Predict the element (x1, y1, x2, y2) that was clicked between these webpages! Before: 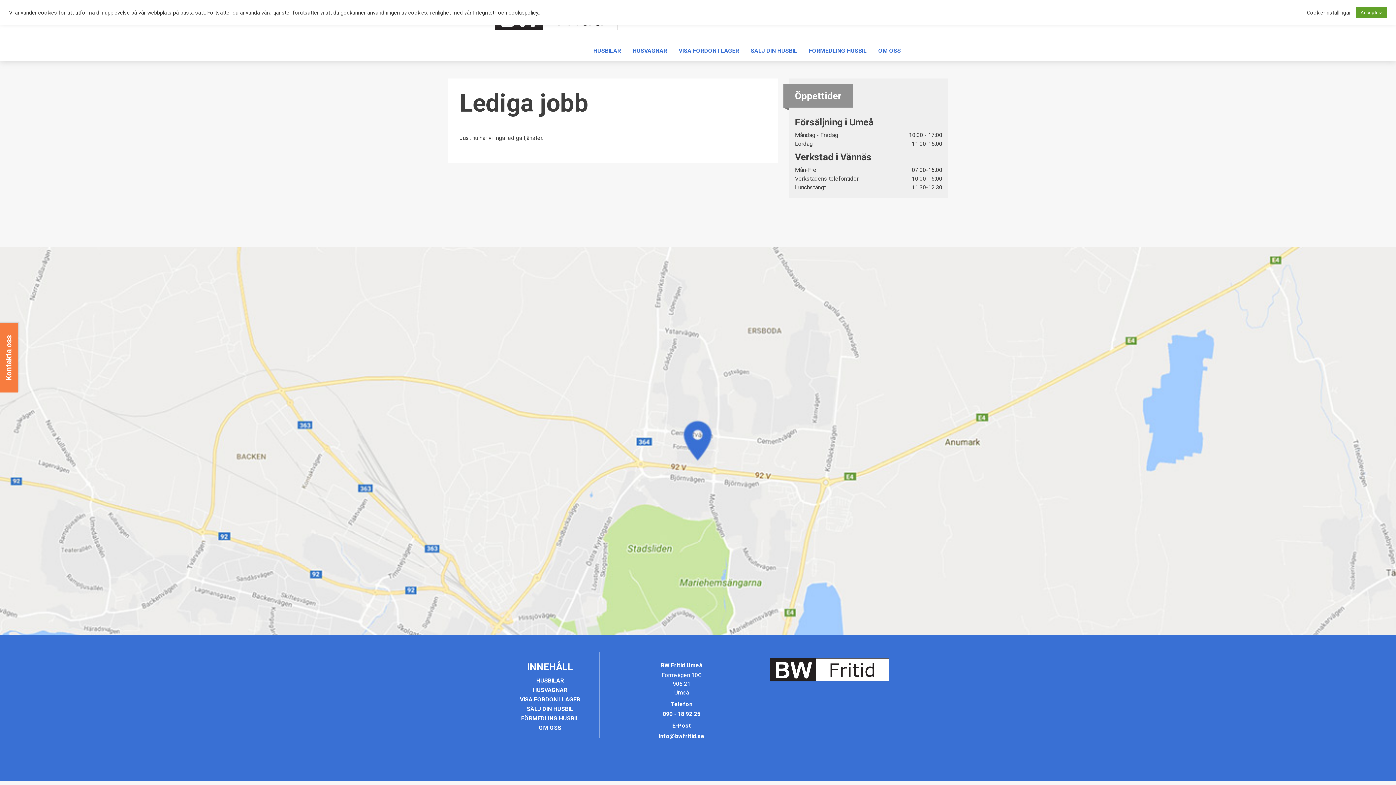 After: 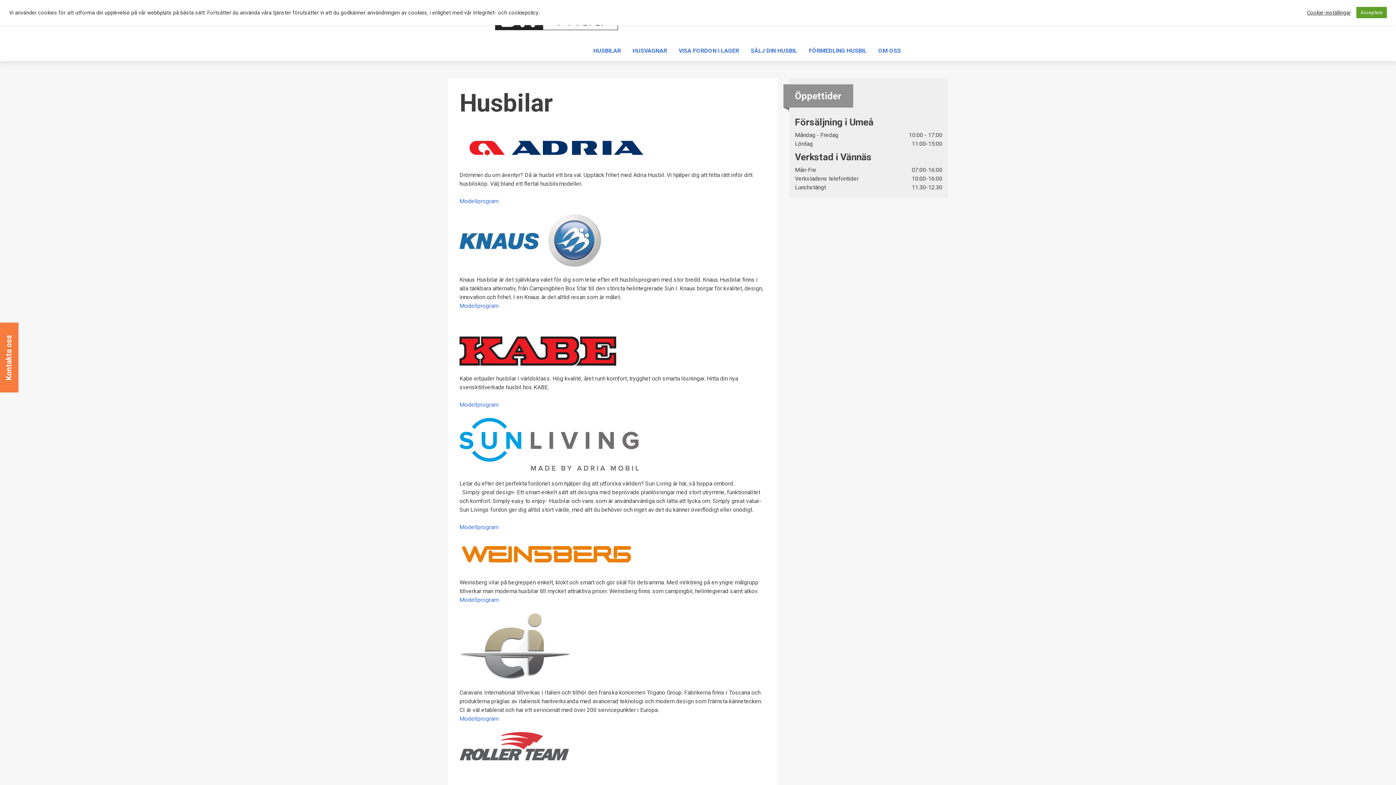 Action: label: HUSBILAR bbox: (536, 677, 564, 684)